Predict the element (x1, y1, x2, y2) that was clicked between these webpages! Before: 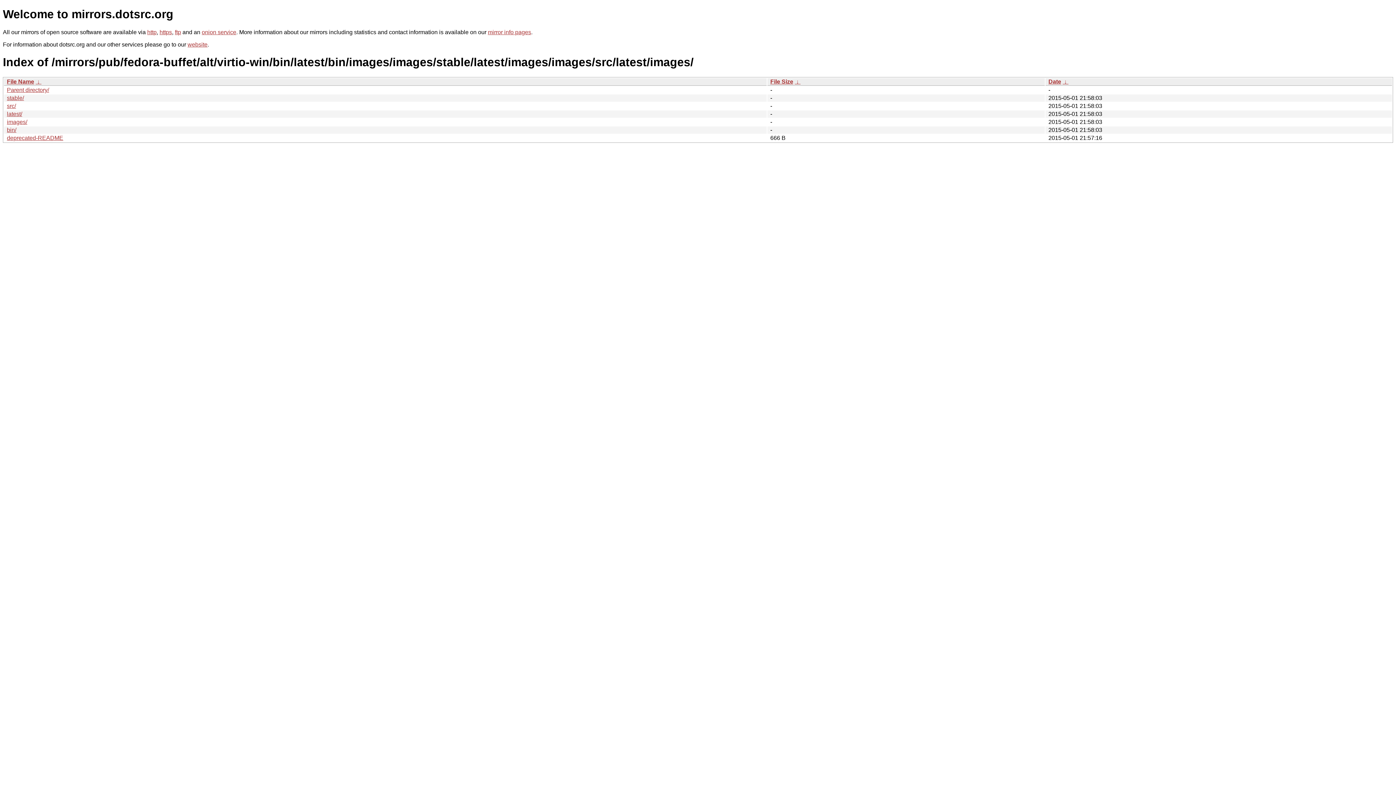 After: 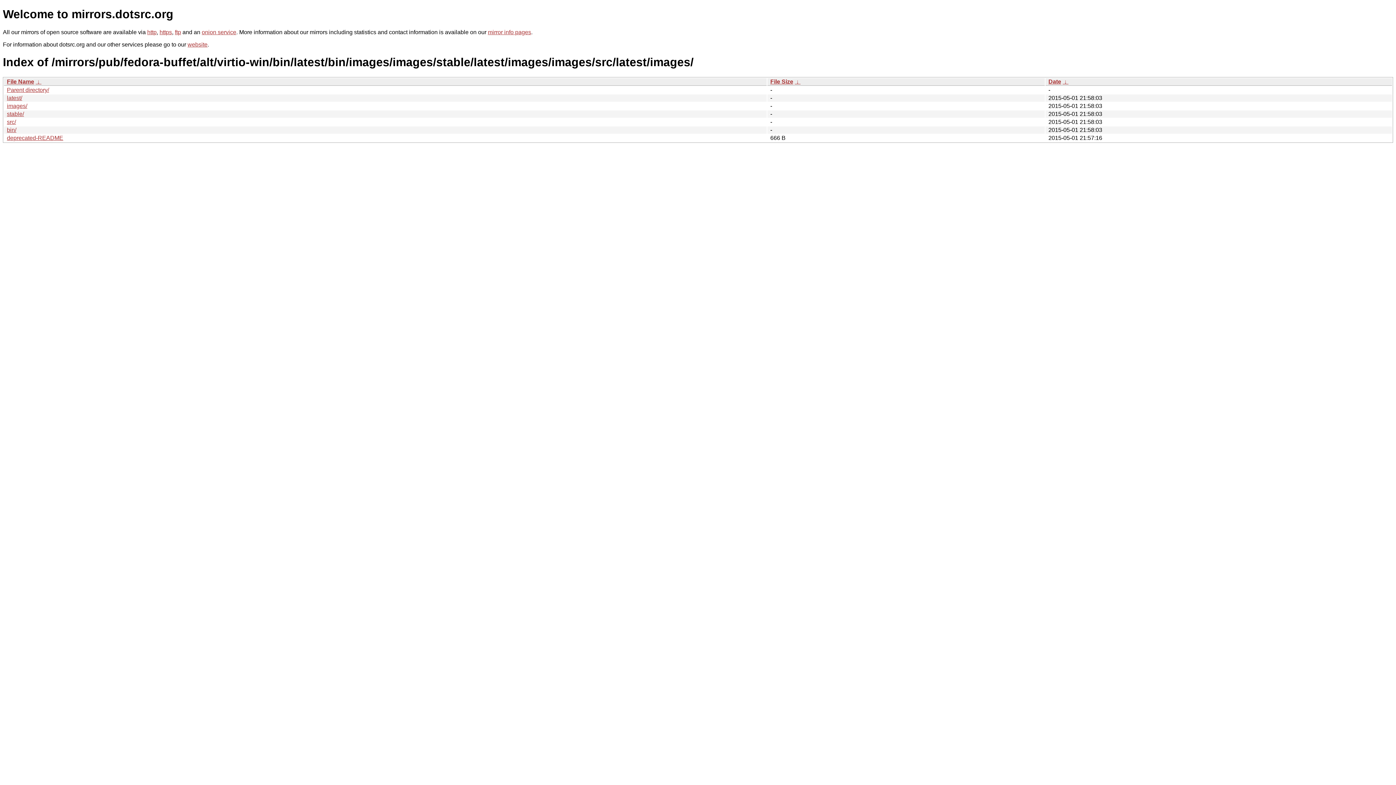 Action: bbox: (1048, 78, 1061, 84) label: Date